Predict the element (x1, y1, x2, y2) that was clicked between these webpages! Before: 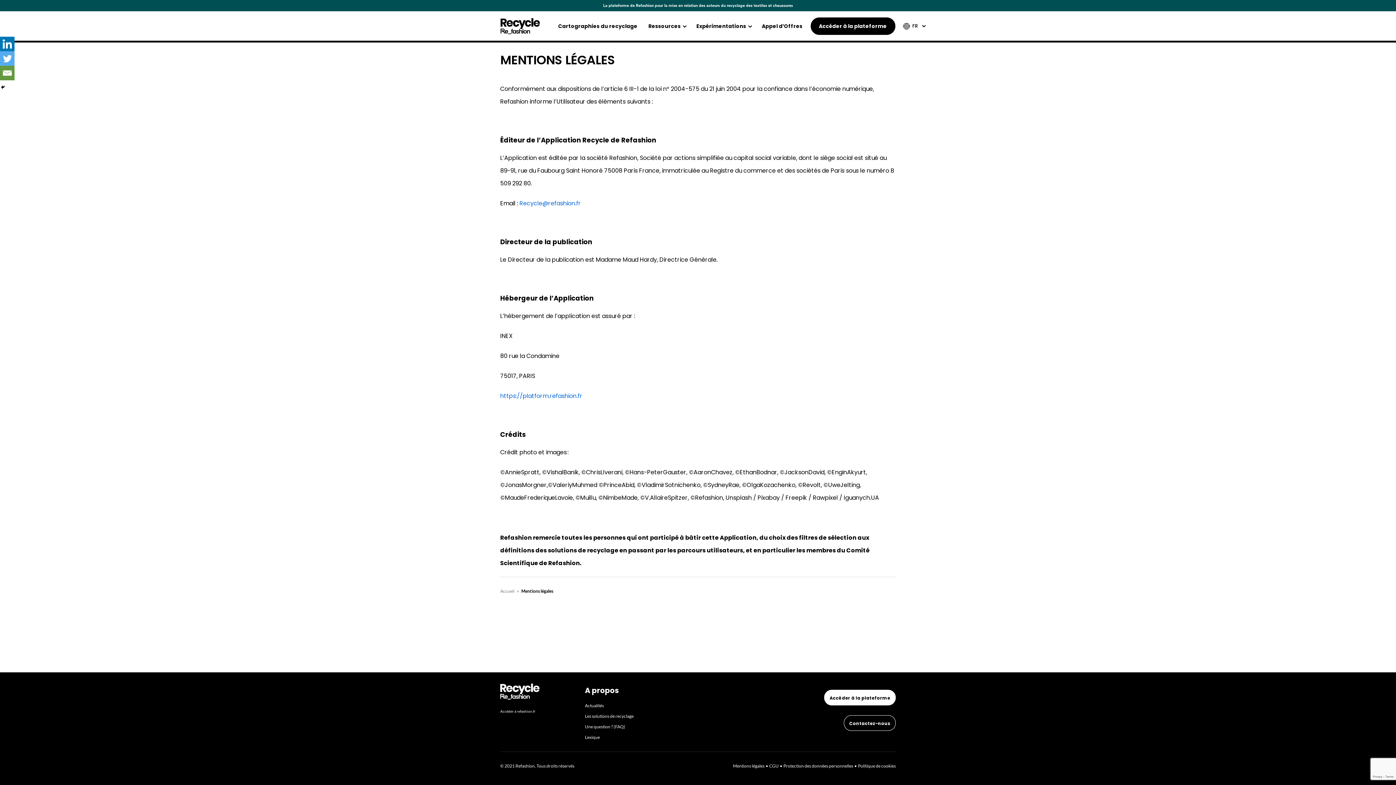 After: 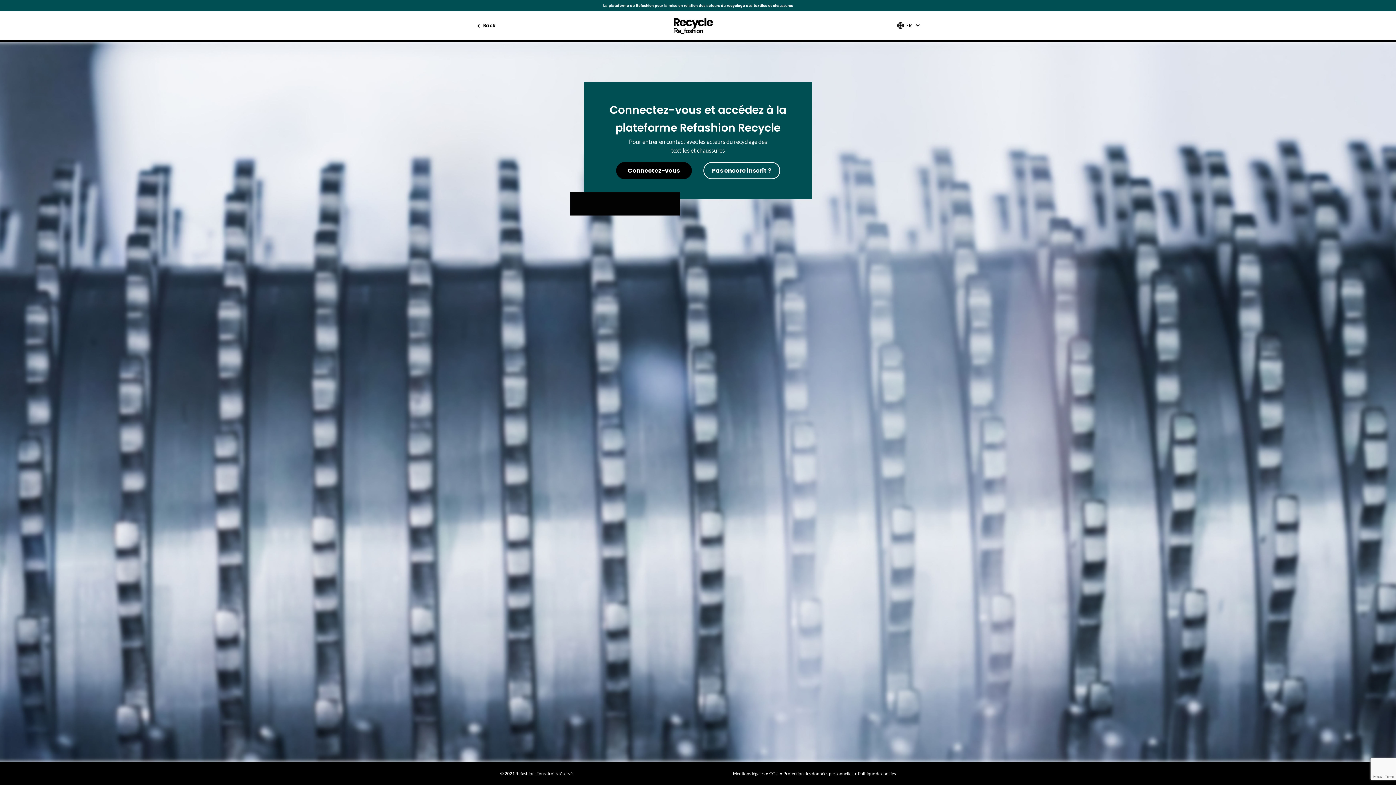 Action: bbox: (824, 690, 896, 705) label: Accéder à la plateforme